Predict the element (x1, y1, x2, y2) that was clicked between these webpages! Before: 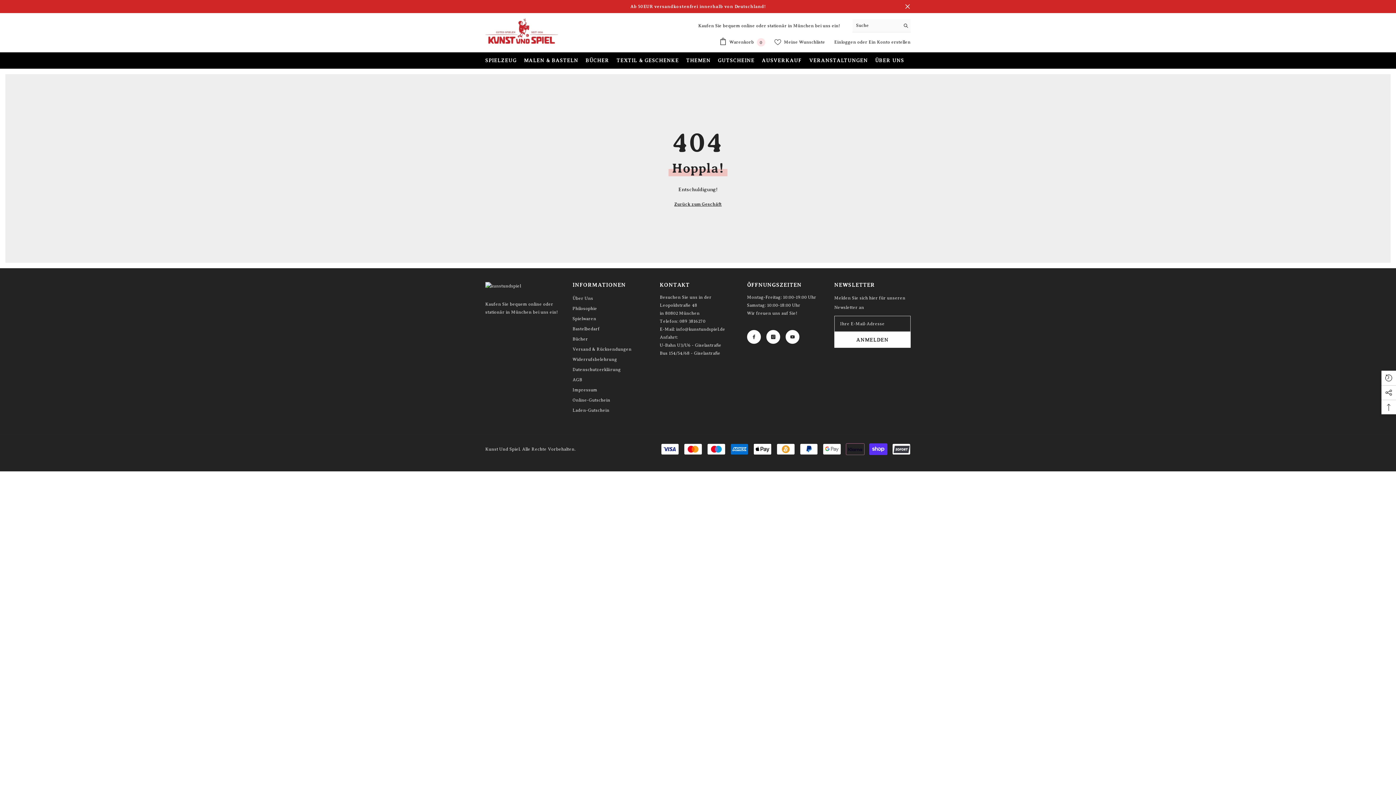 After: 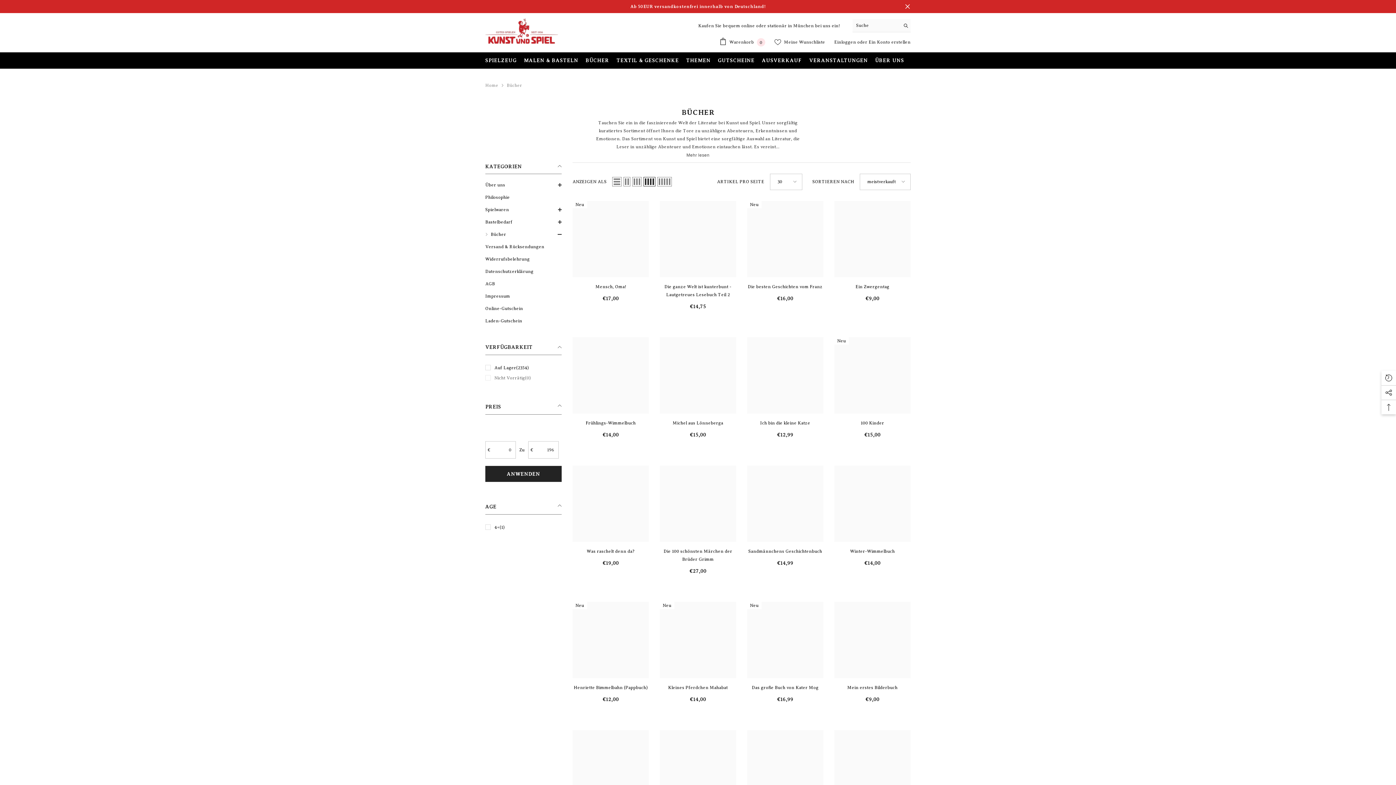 Action: label: Bücher bbox: (572, 334, 588, 344)